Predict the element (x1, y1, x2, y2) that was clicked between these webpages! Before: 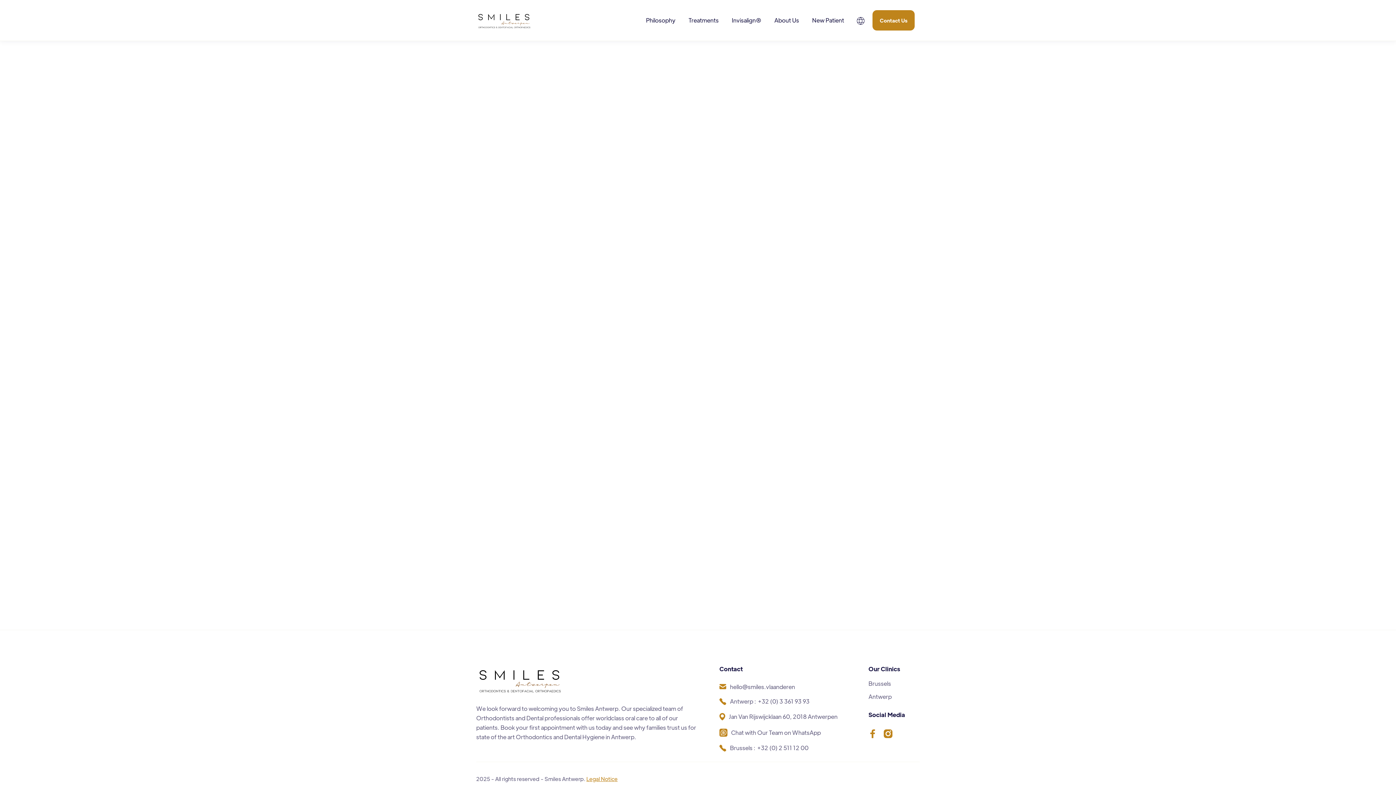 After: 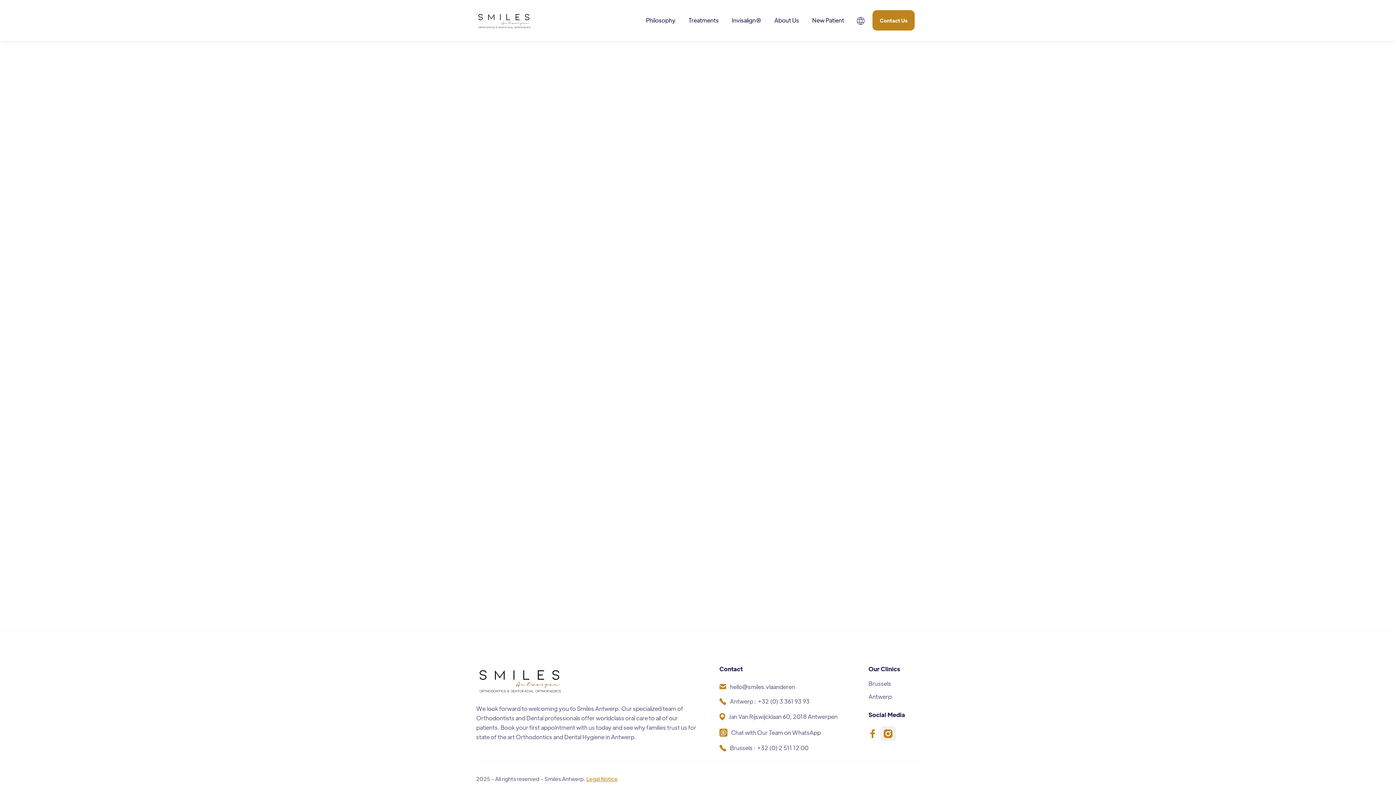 Action: bbox: (880, 726, 896, 741)